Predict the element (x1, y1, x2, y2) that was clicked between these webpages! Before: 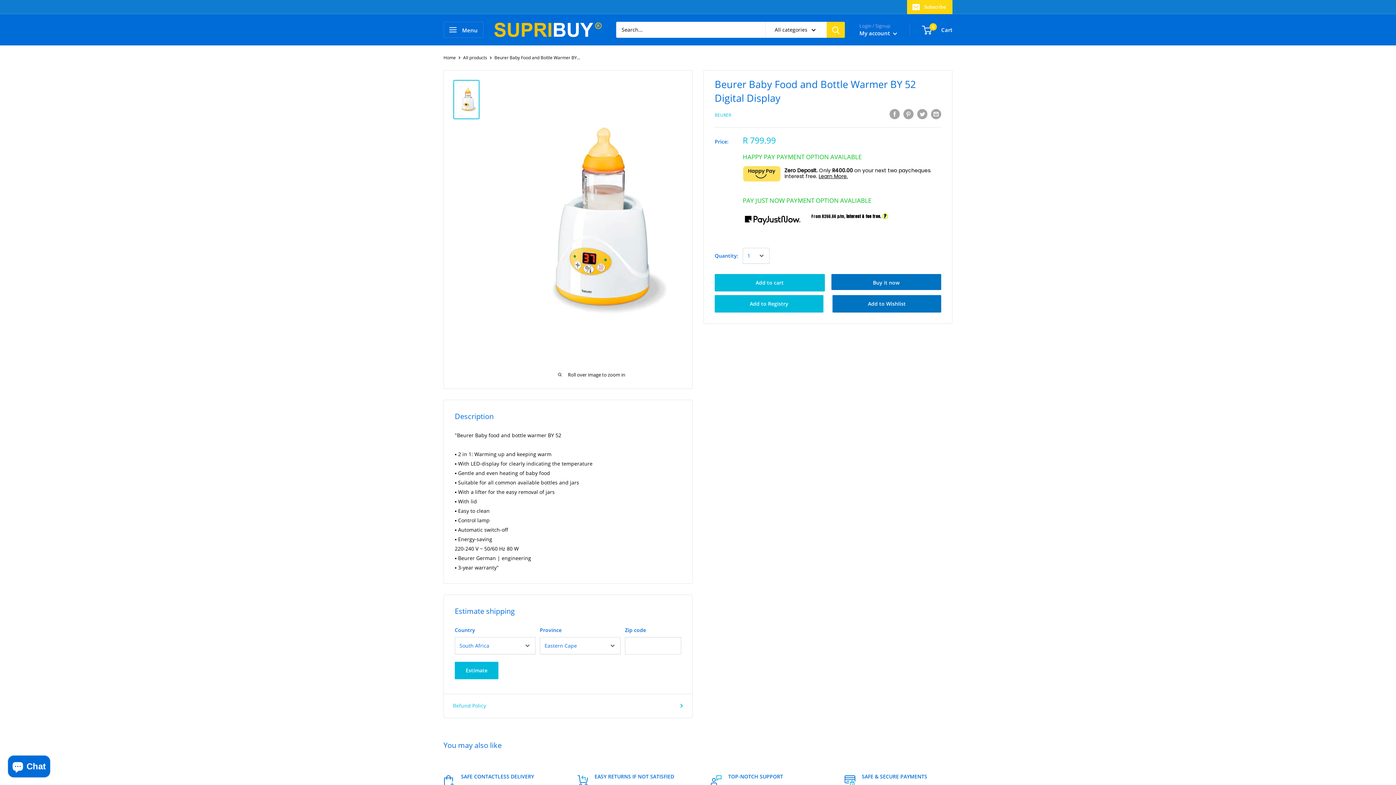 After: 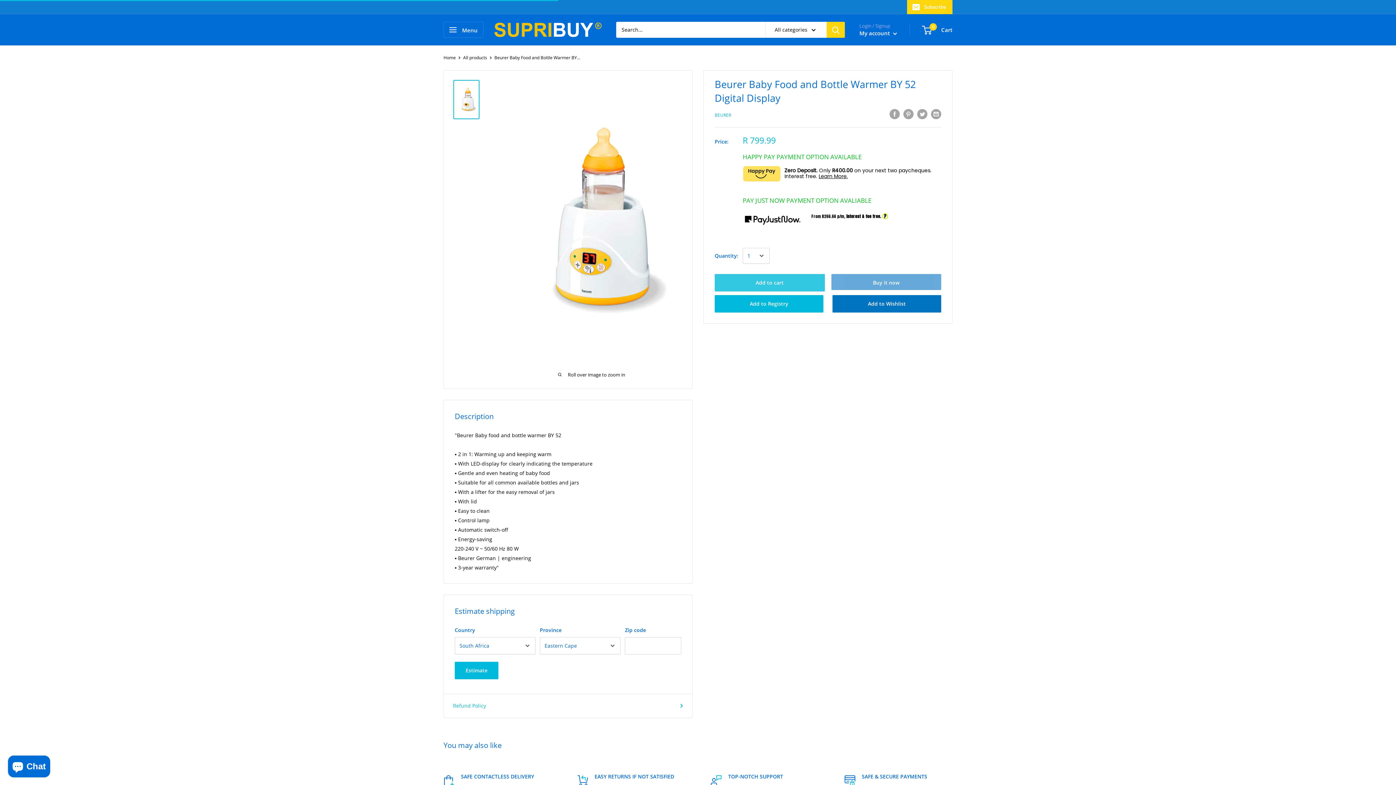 Action: bbox: (714, 274, 824, 291) label: Add to cart